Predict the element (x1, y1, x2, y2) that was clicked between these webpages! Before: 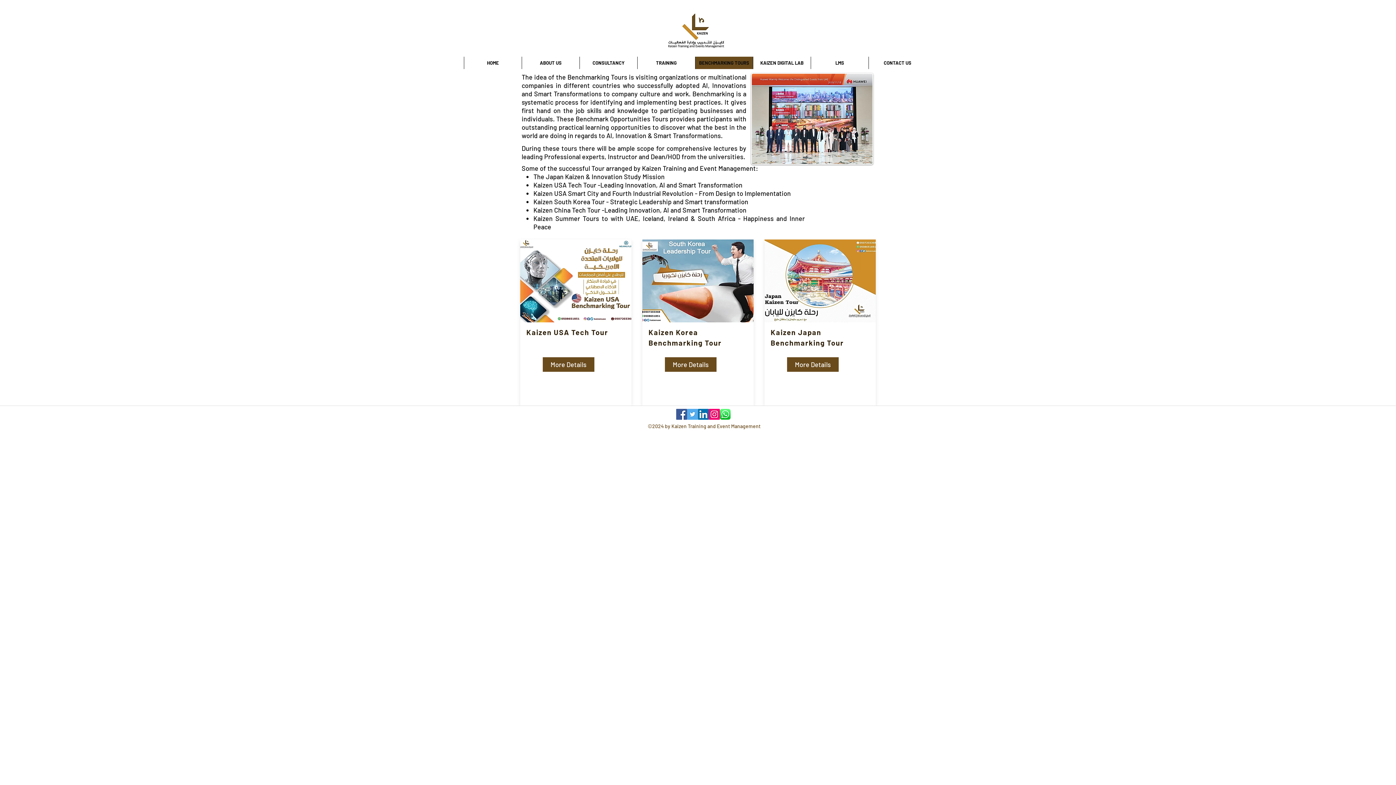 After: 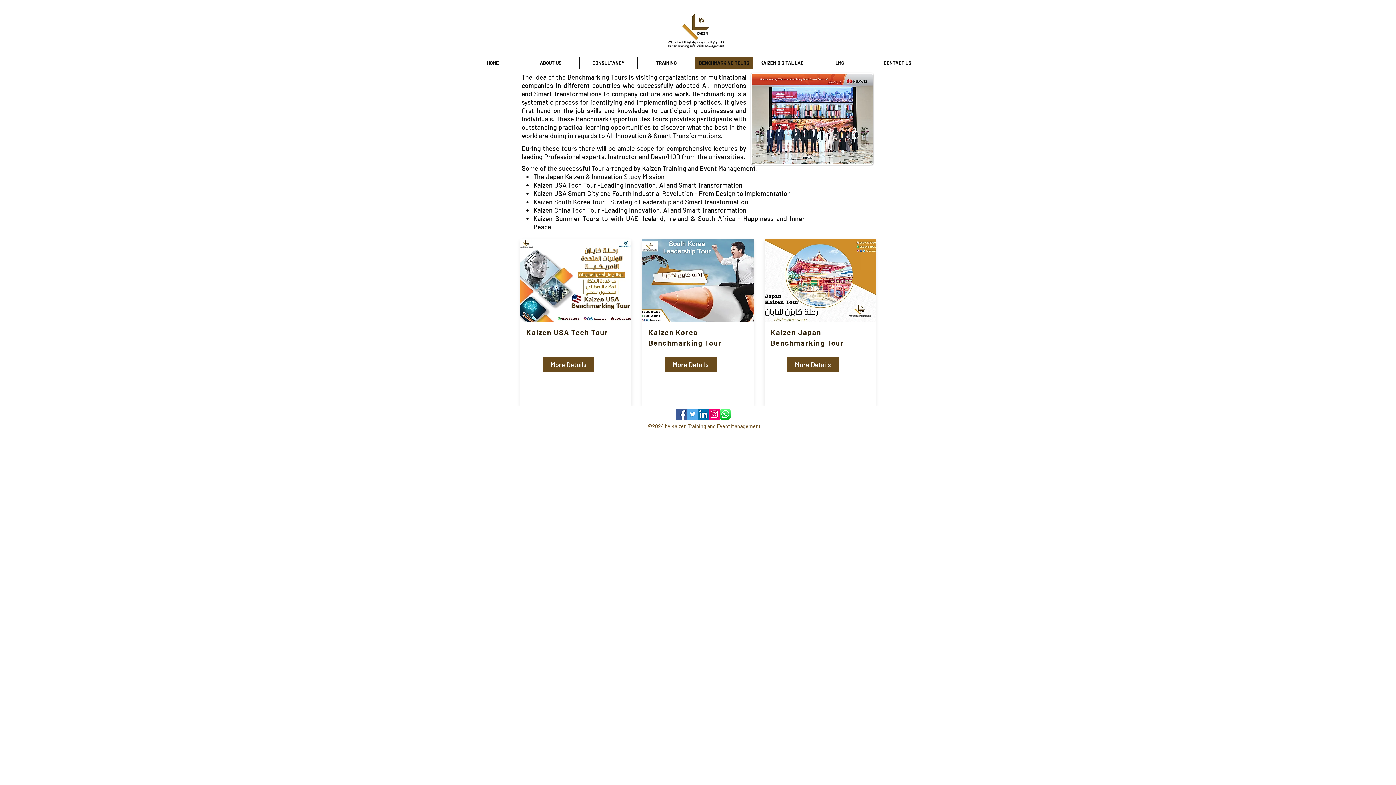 Action: bbox: (676, 409, 687, 420) label: Facebook